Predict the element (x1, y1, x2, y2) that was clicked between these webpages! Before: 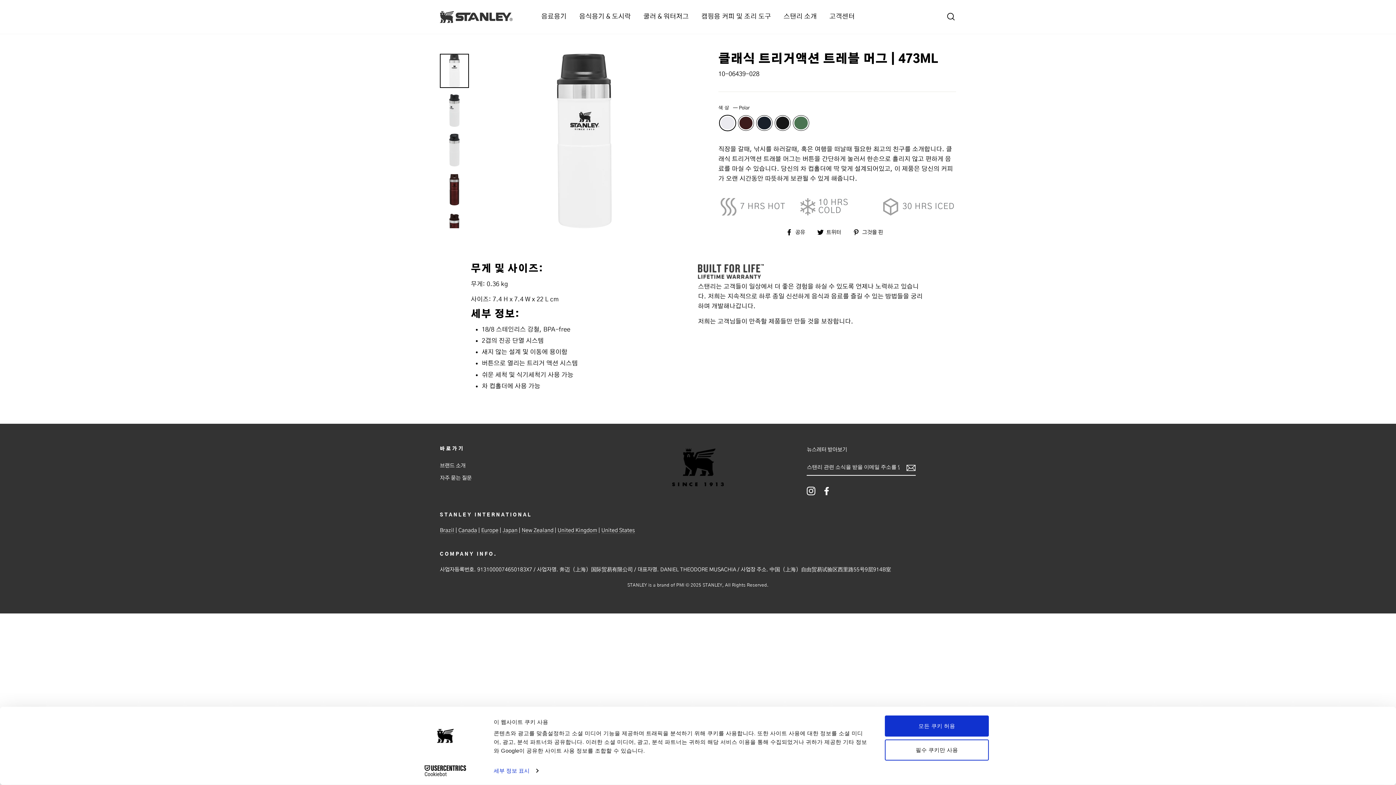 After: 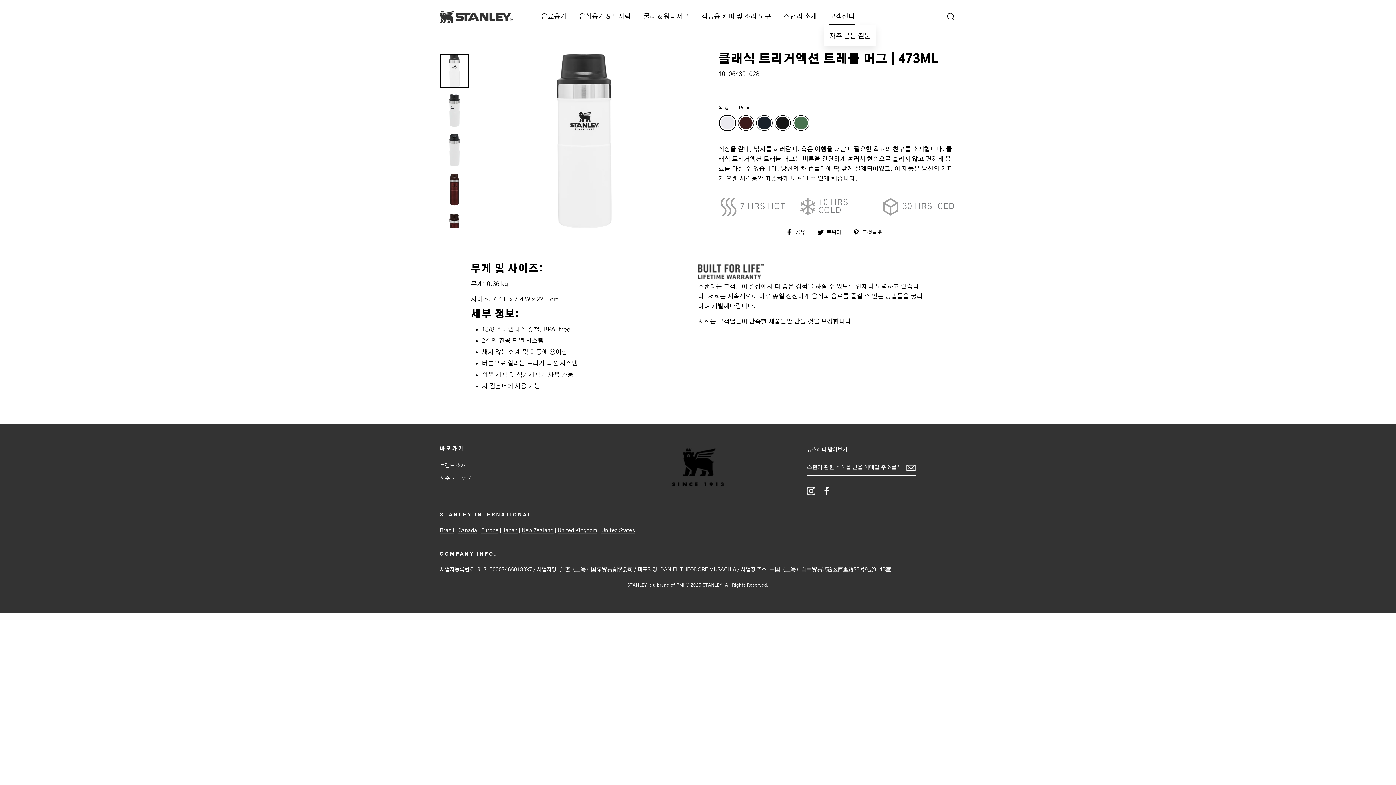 Action: label: 고객센터 bbox: (824, 9, 860, 24)